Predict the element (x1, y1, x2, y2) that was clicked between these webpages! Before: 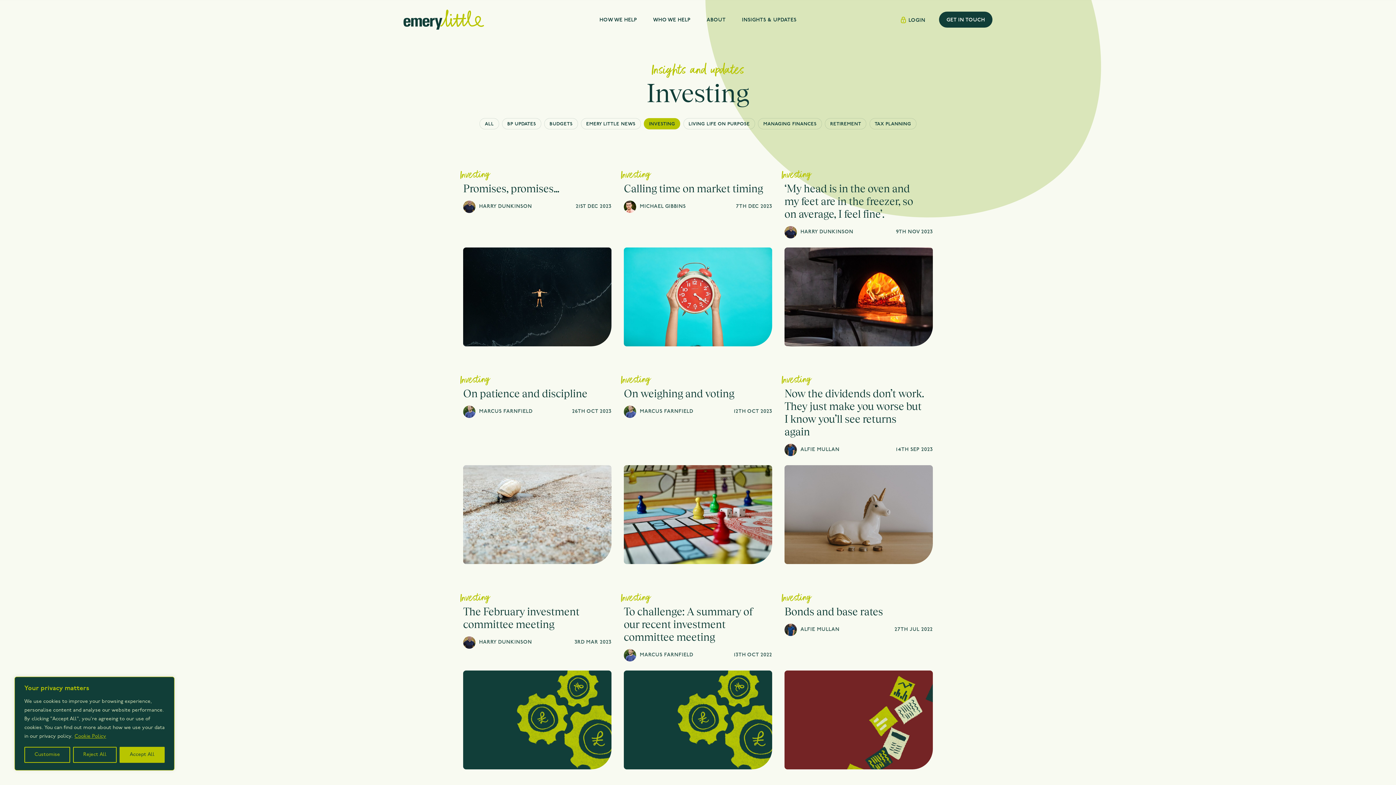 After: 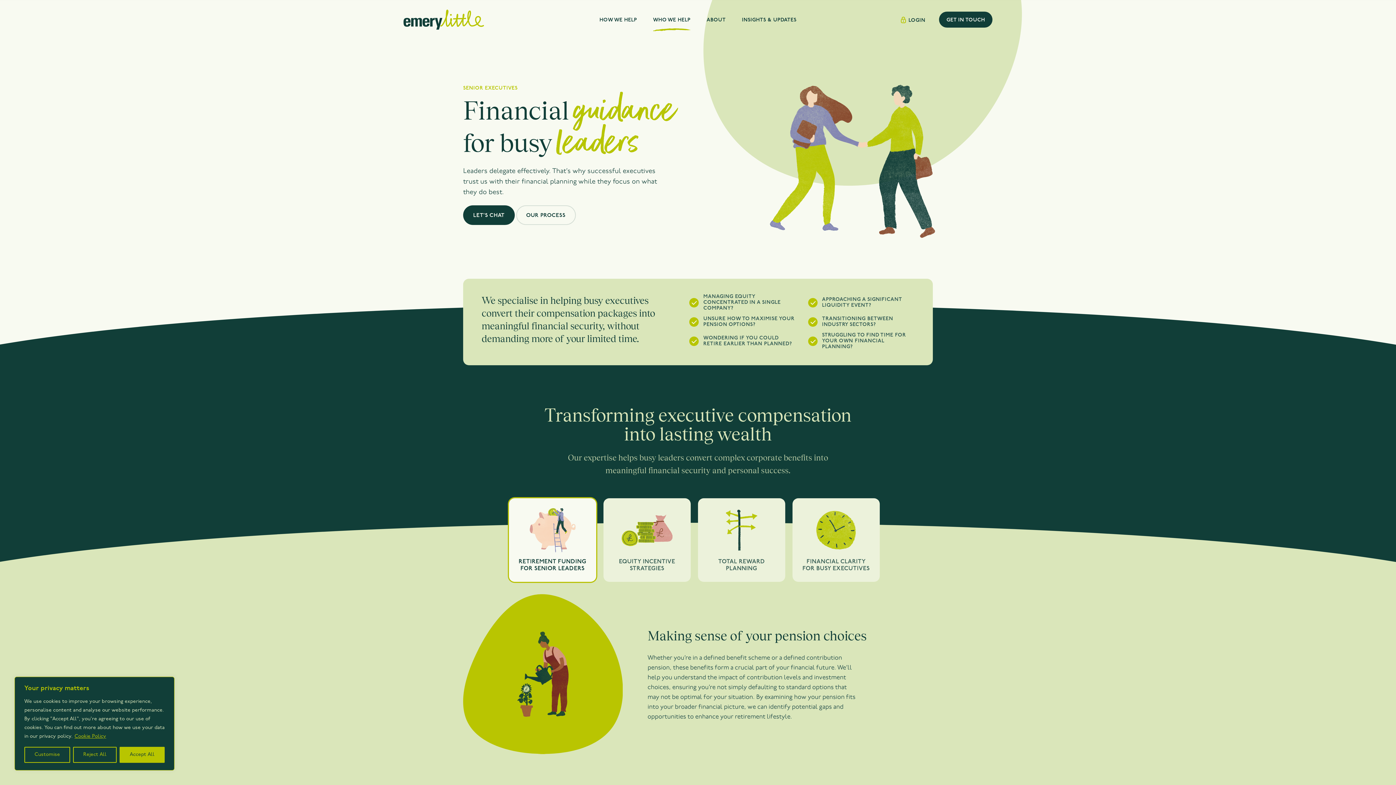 Action: bbox: (653, 17, 690, 22) label: WHO WE HELP